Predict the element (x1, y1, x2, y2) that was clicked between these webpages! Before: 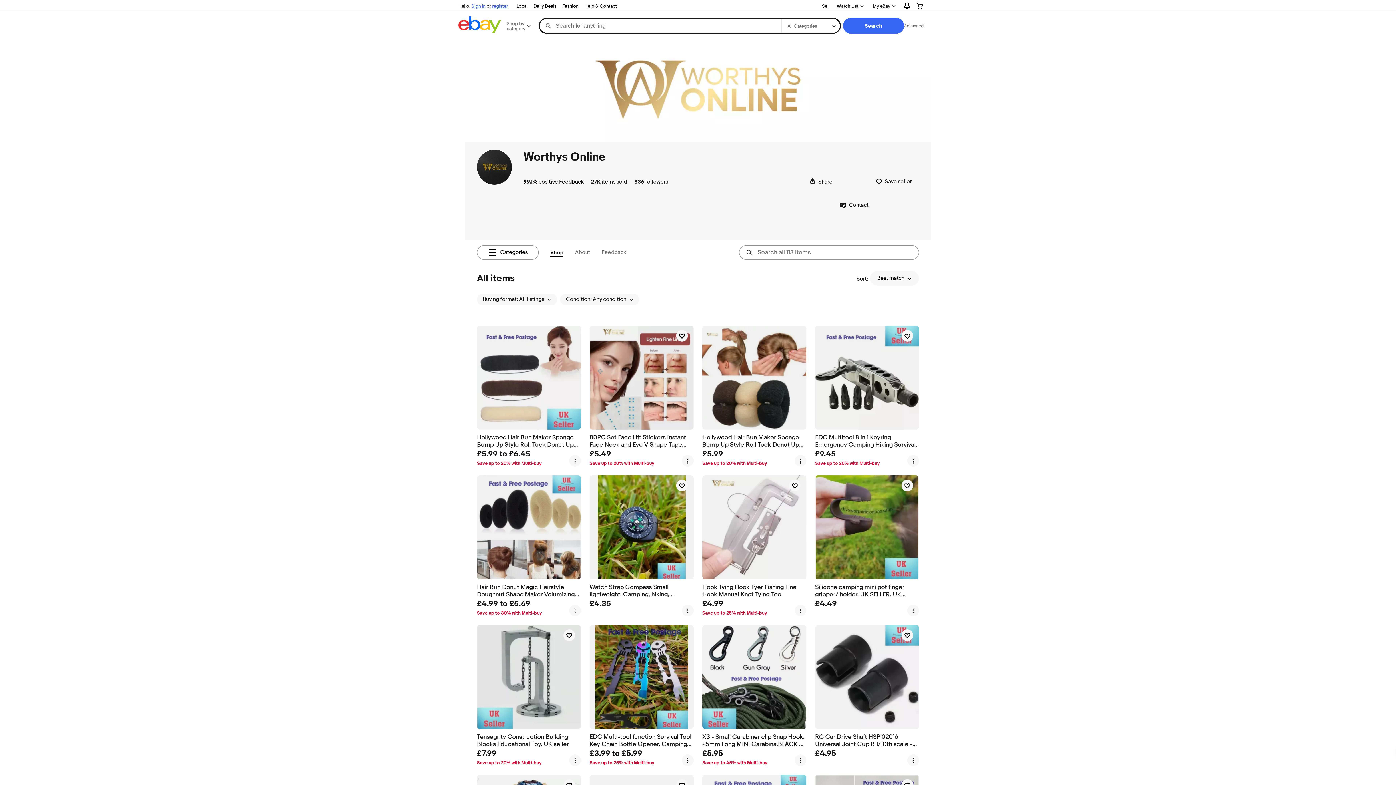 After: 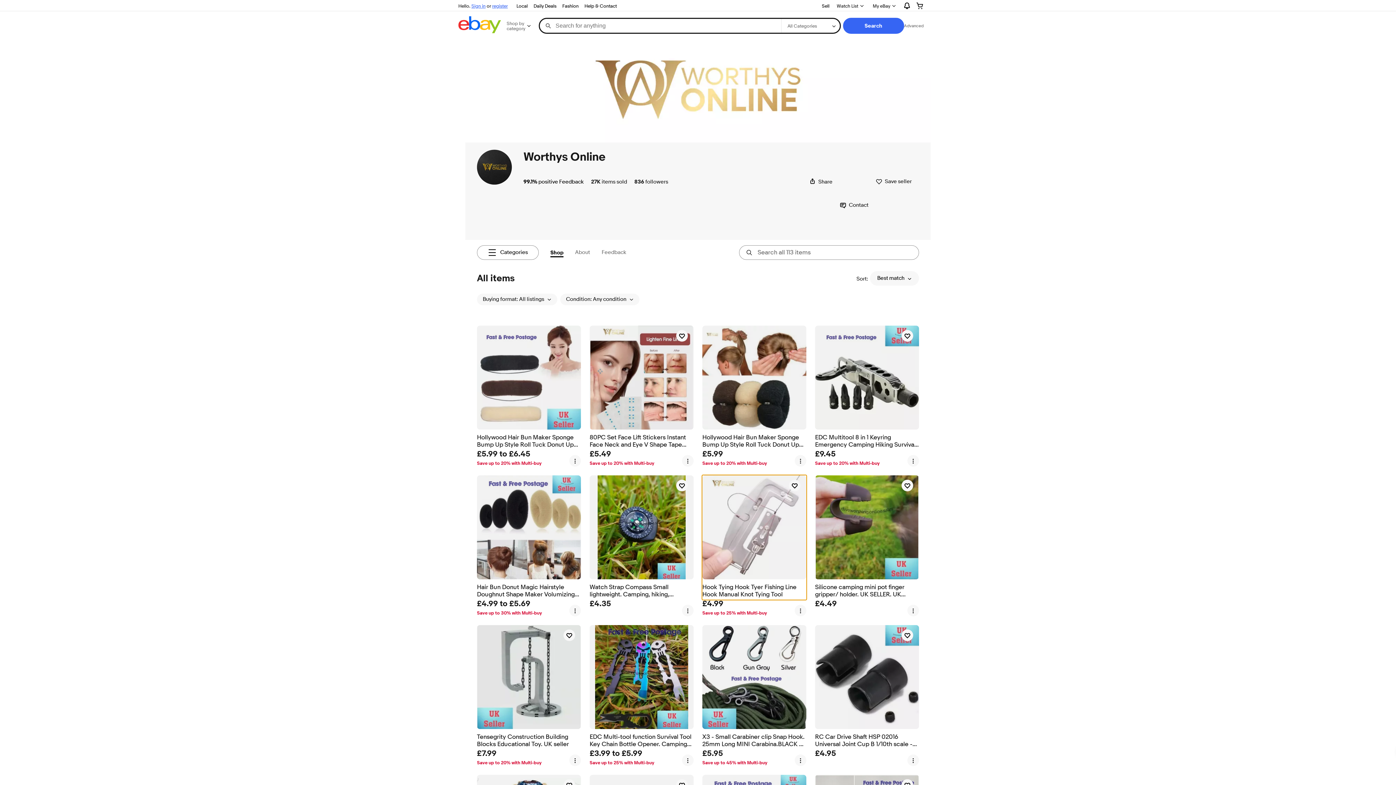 Action: label: Hook Tying Hook Tyer Fishing Line Hook Manual Knot Tying Tool bbox: (702, 475, 806, 599)